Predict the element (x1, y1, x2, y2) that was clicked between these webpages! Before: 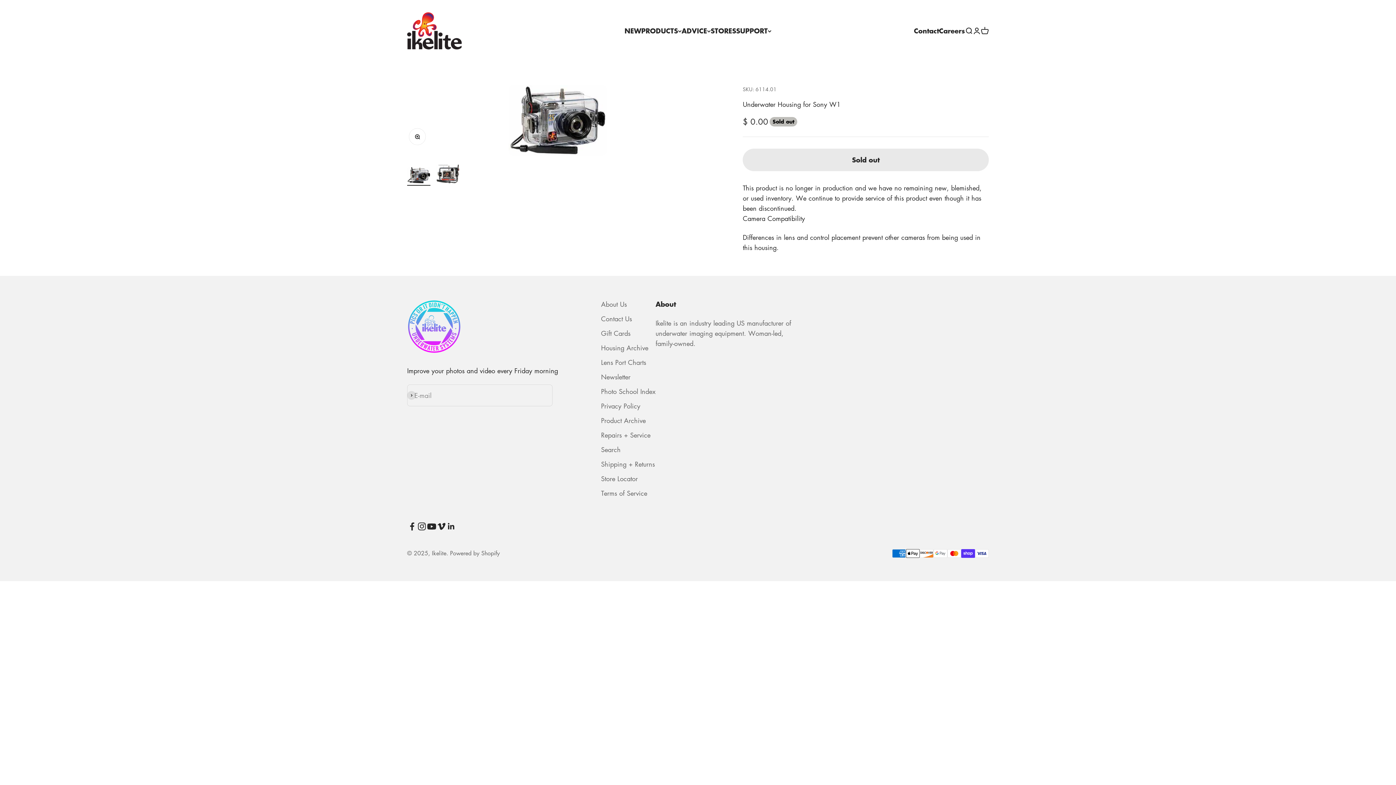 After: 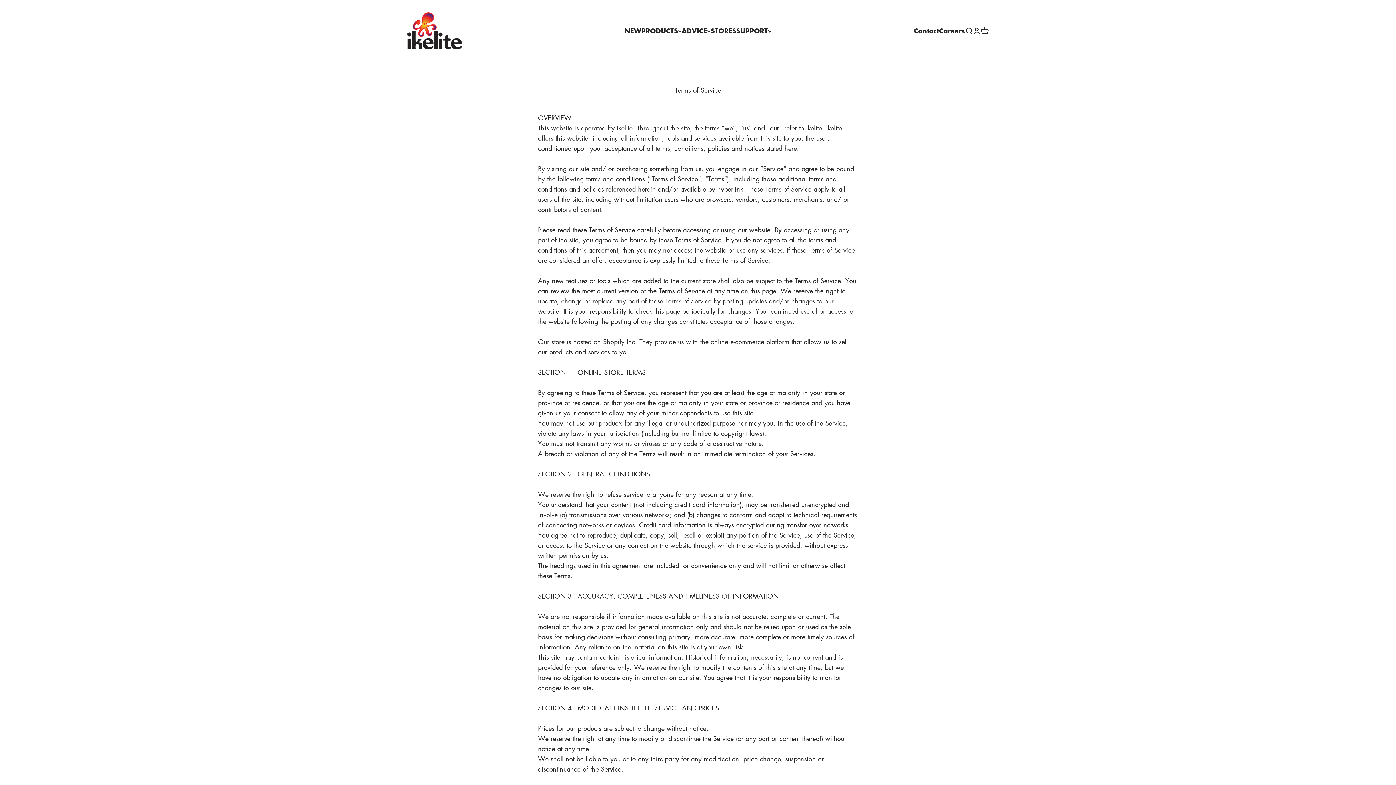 Action: bbox: (601, 488, 647, 498) label: Terms of Service